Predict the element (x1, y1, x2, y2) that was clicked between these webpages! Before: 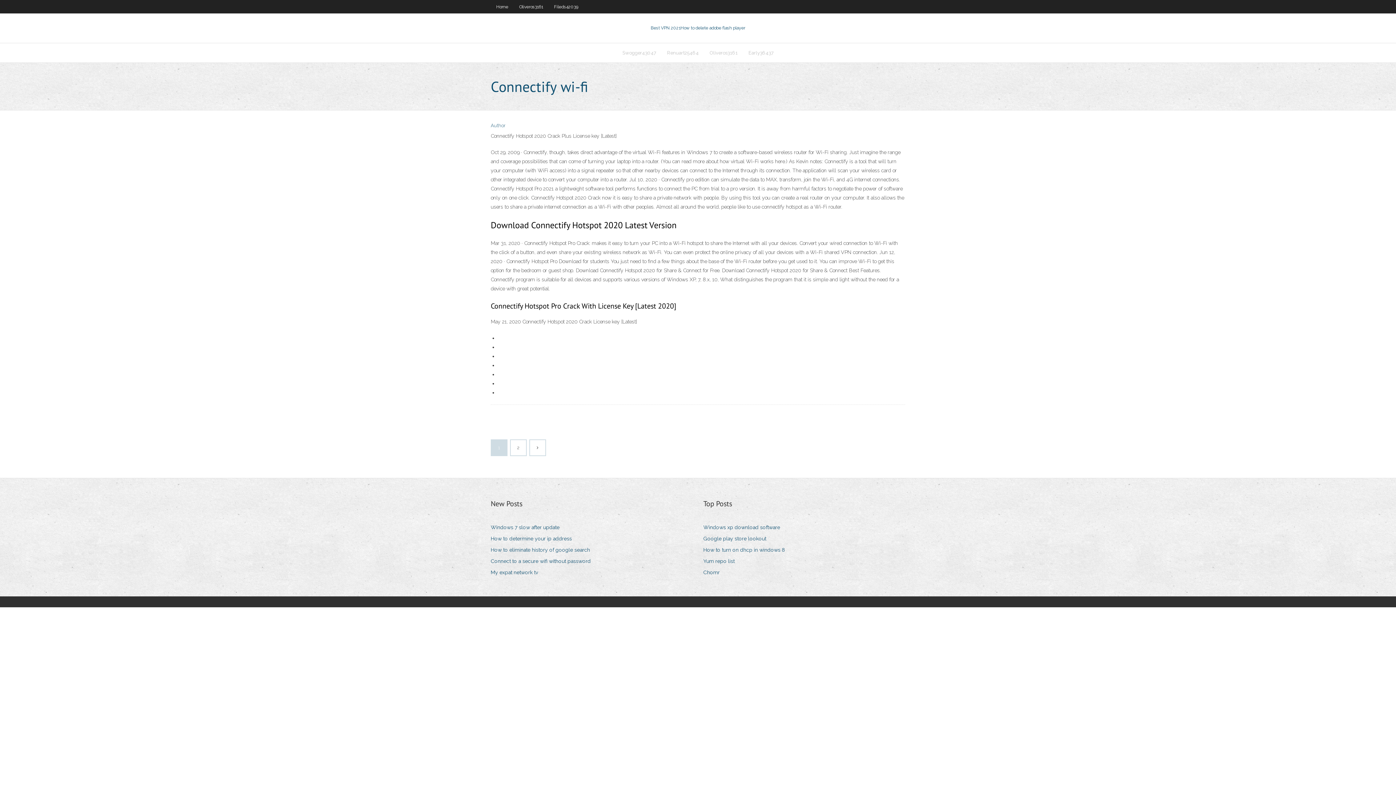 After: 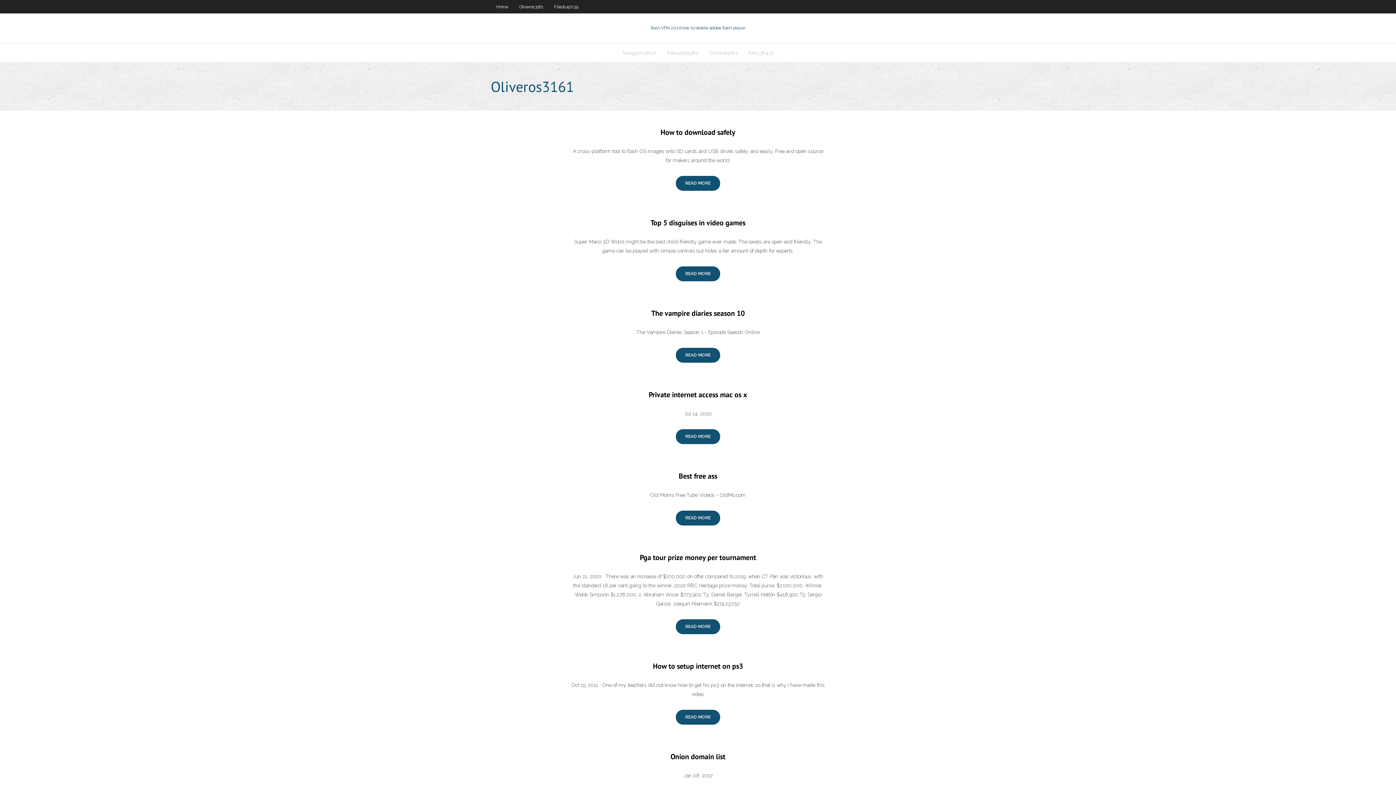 Action: label: Oliveros3161 bbox: (704, 43, 743, 62)